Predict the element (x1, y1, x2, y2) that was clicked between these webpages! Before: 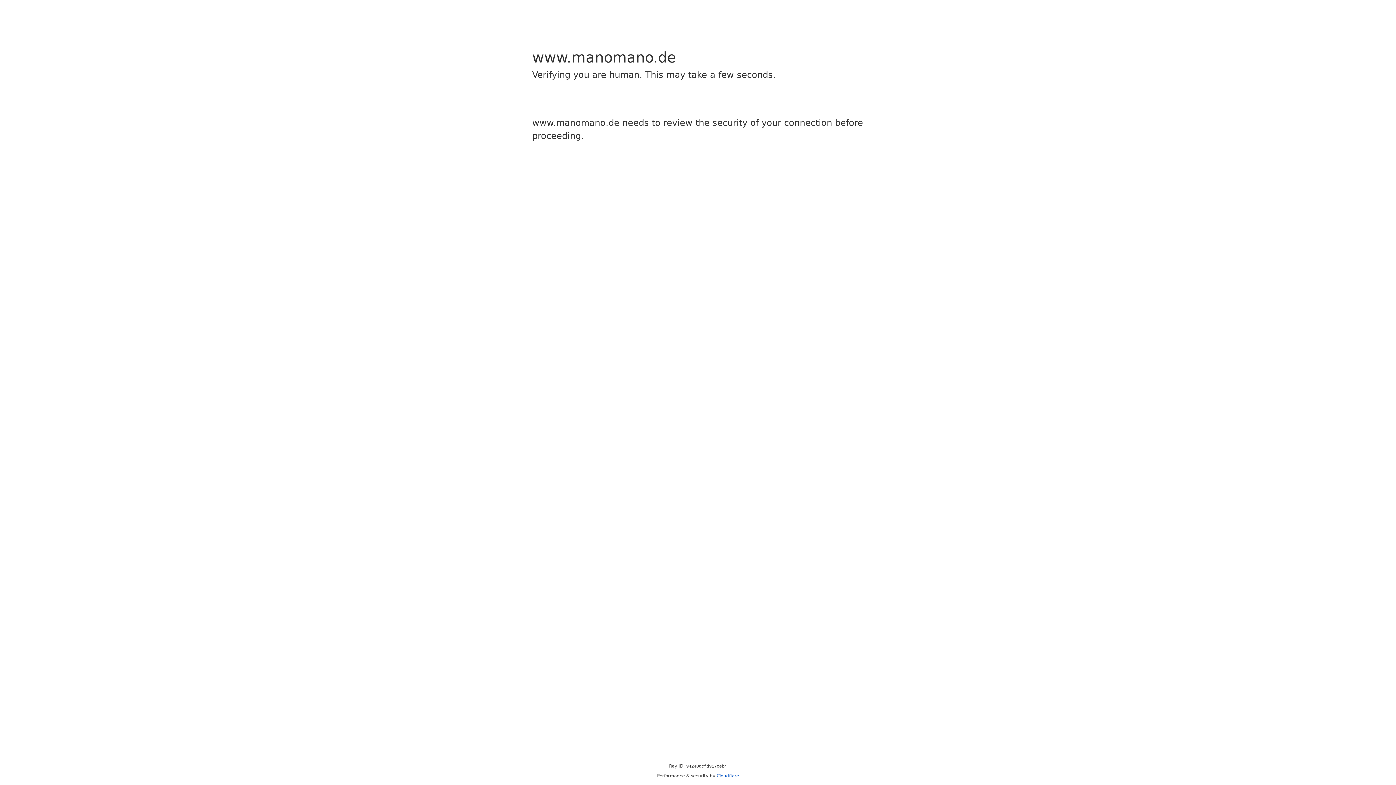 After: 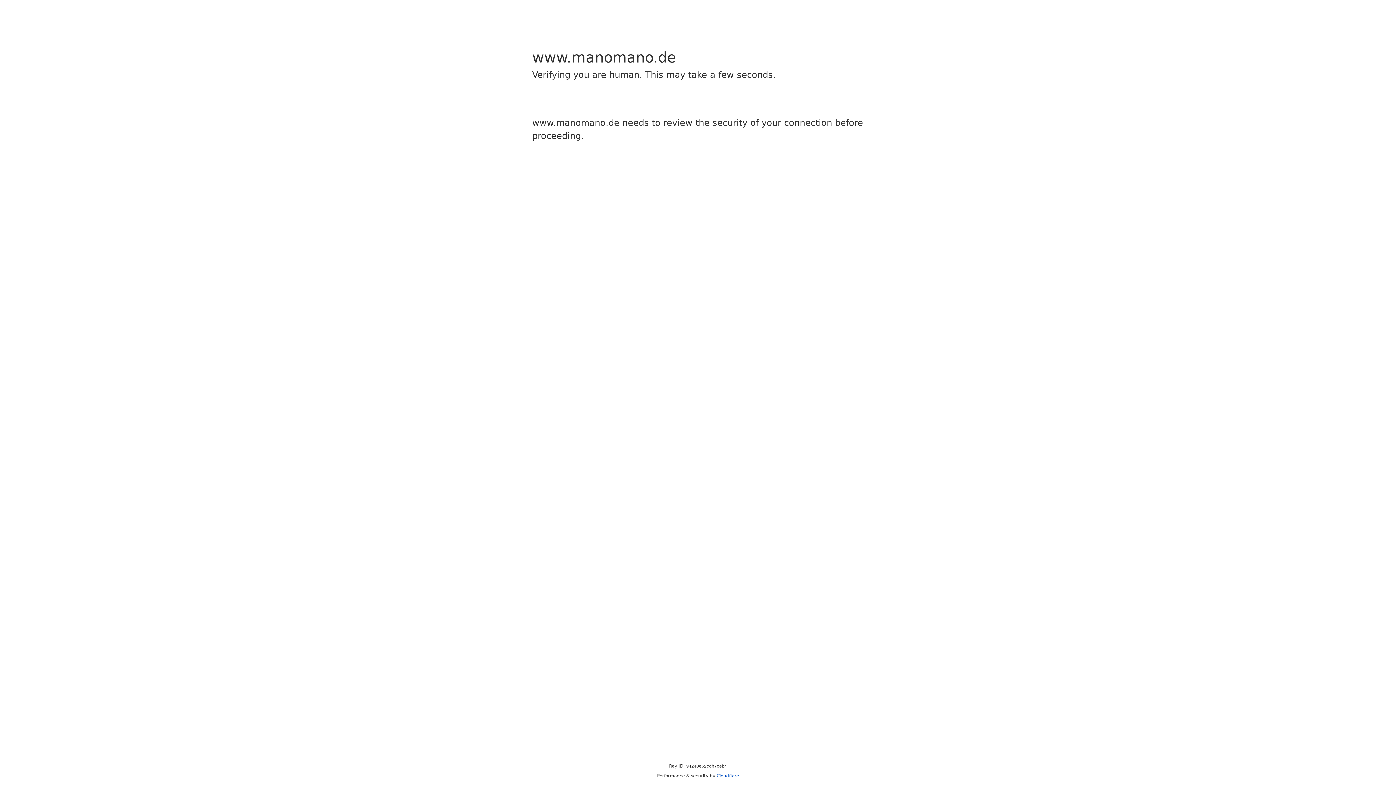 Action: bbox: (716, 773, 739, 778) label: Cloudflare